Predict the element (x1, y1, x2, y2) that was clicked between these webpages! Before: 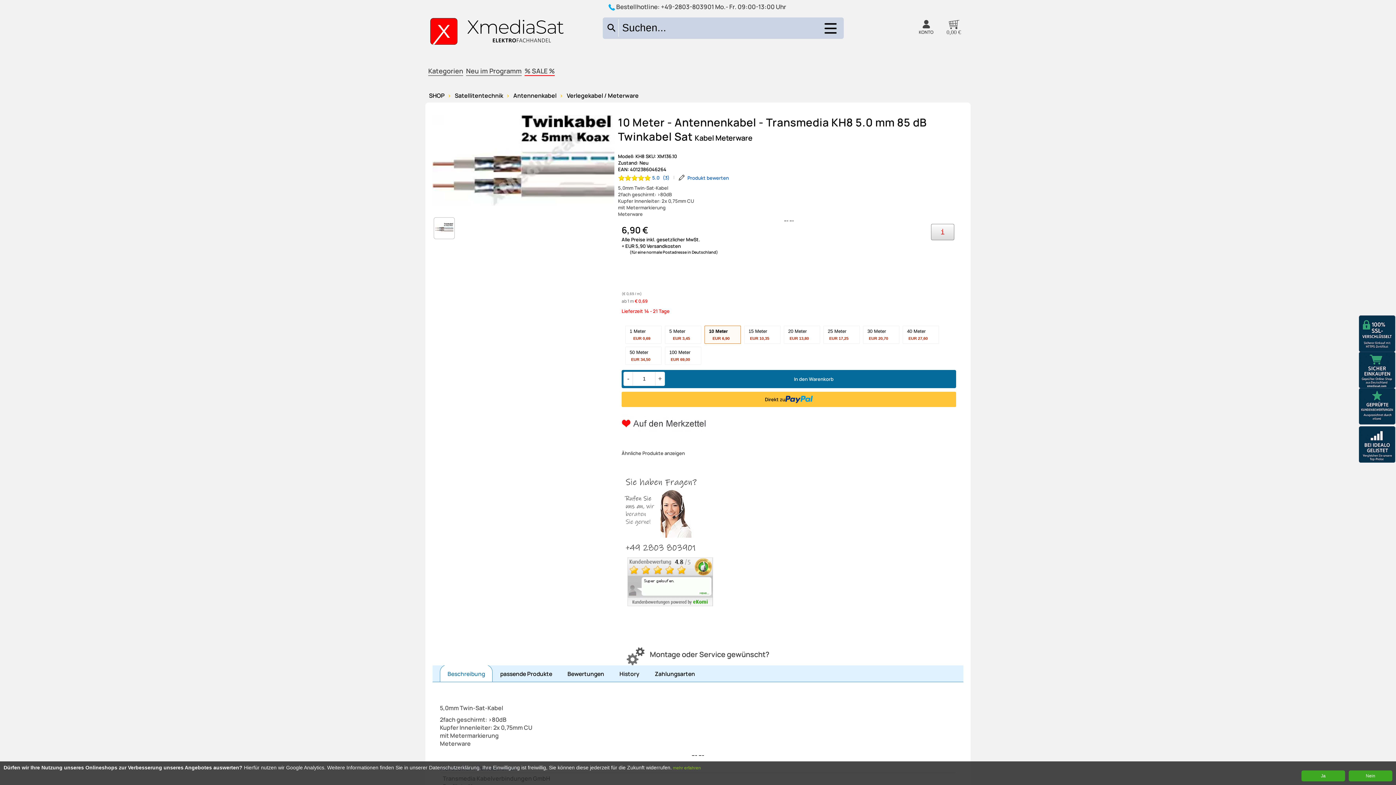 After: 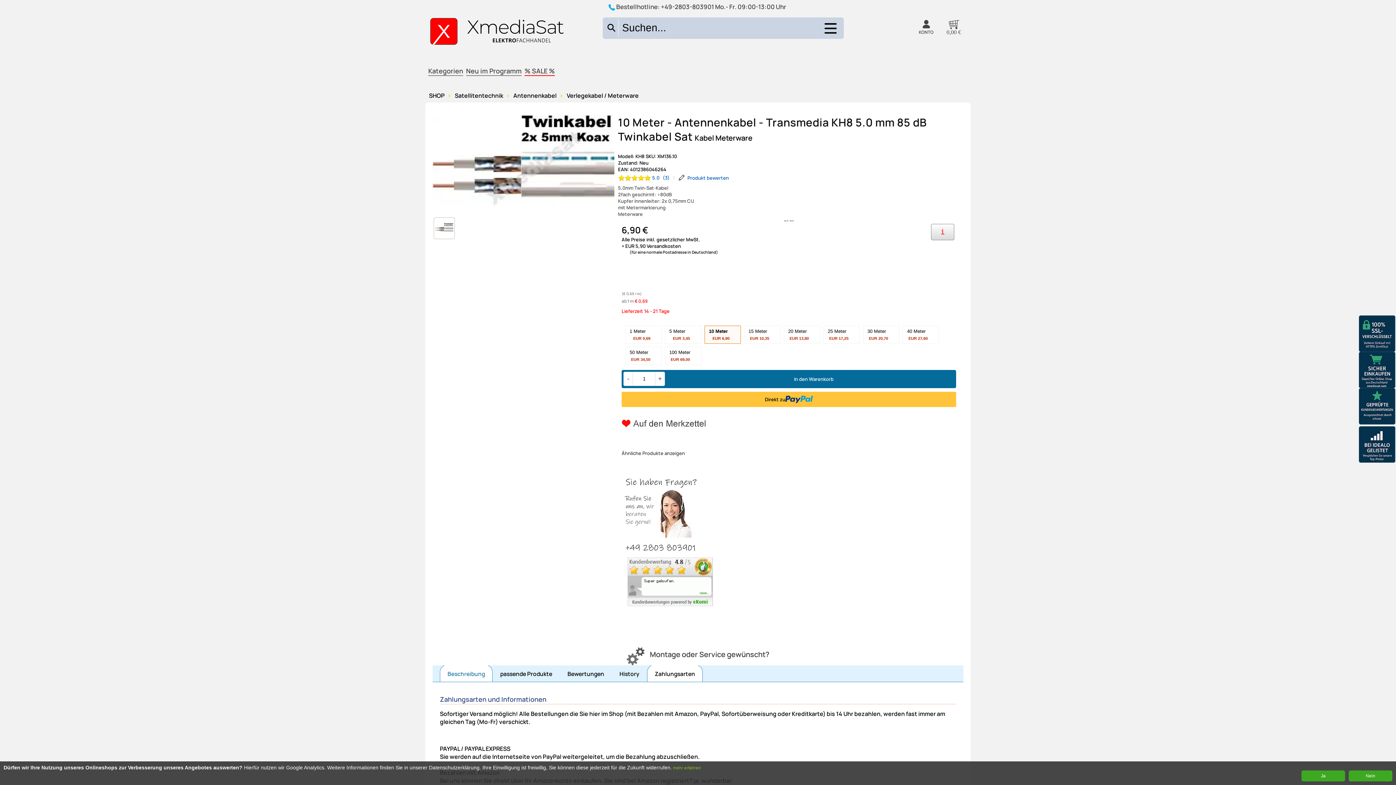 Action: label: Zahlungsarten bbox: (647, 665, 702, 682)